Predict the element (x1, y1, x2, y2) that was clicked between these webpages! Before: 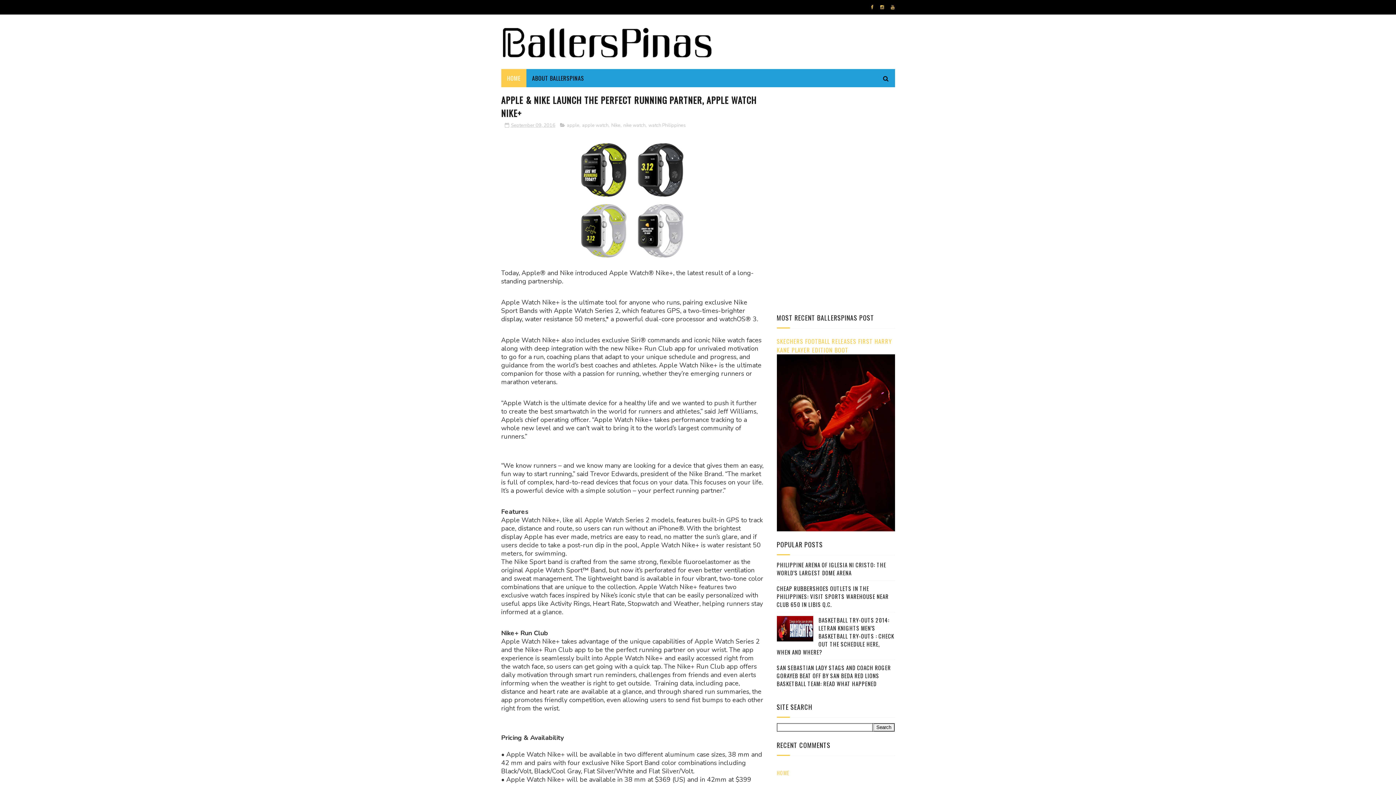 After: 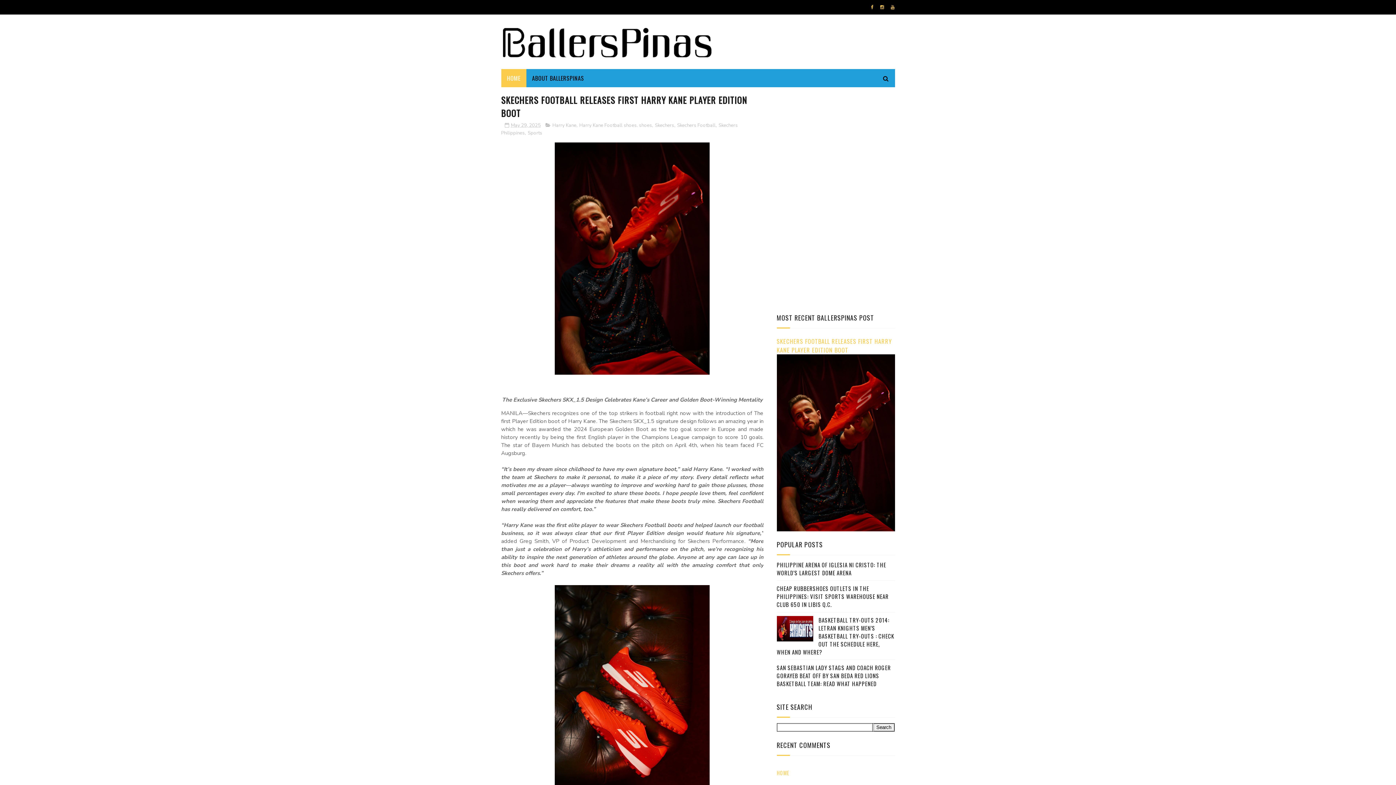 Action: label: SKECHERS FOOTBALL RELEASES FIRST HARRY KANE PLAYER EDITION BOOT bbox: (776, 336, 892, 354)